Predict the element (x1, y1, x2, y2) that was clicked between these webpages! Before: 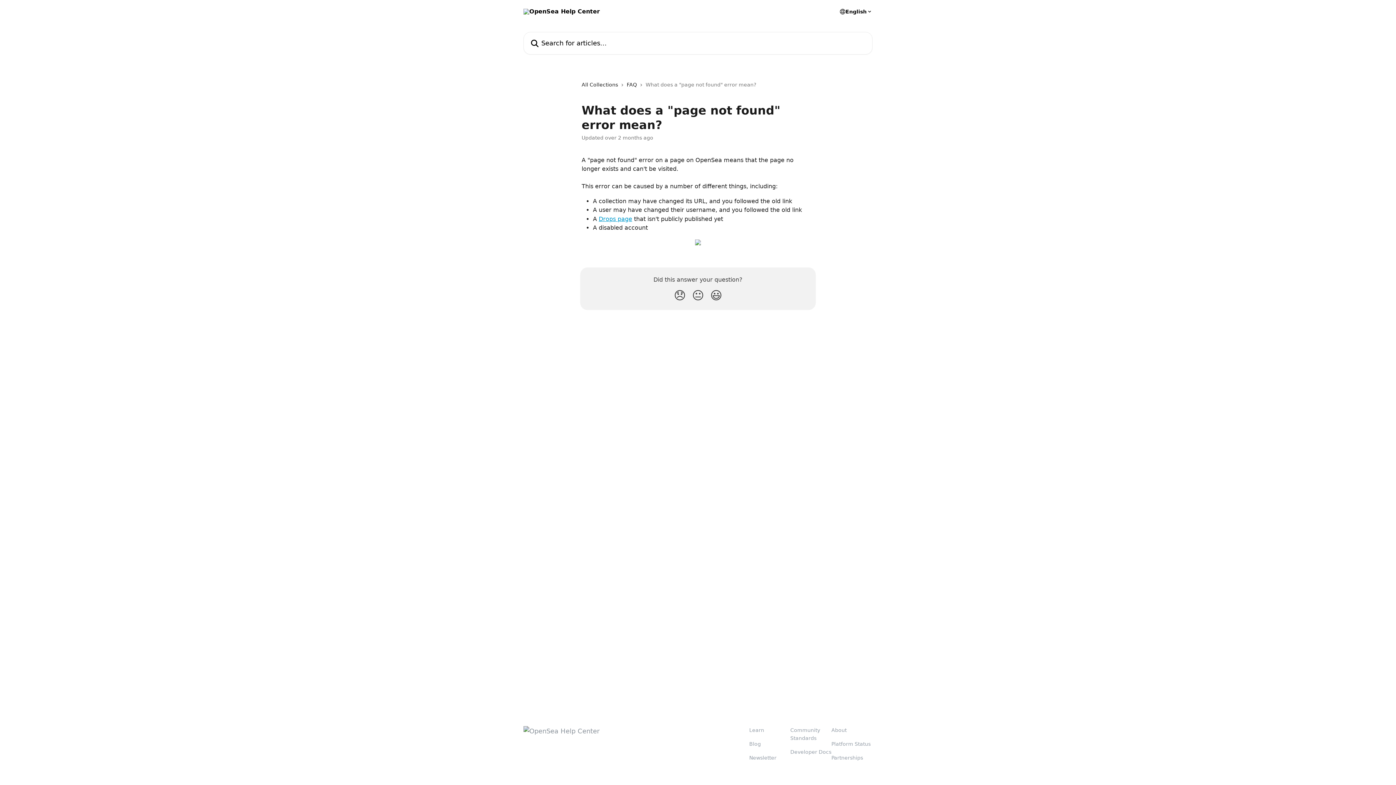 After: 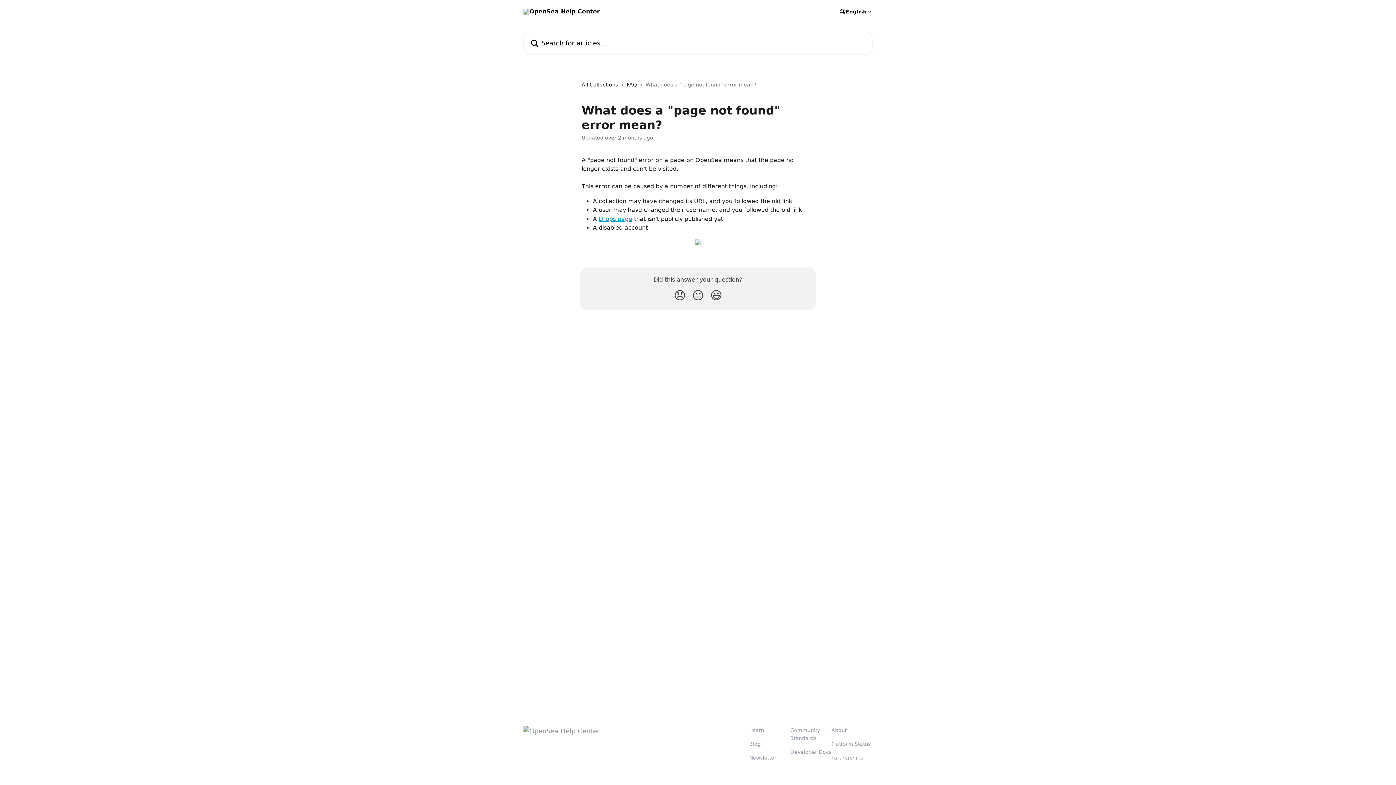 Action: label: Blog bbox: (749, 741, 761, 747)